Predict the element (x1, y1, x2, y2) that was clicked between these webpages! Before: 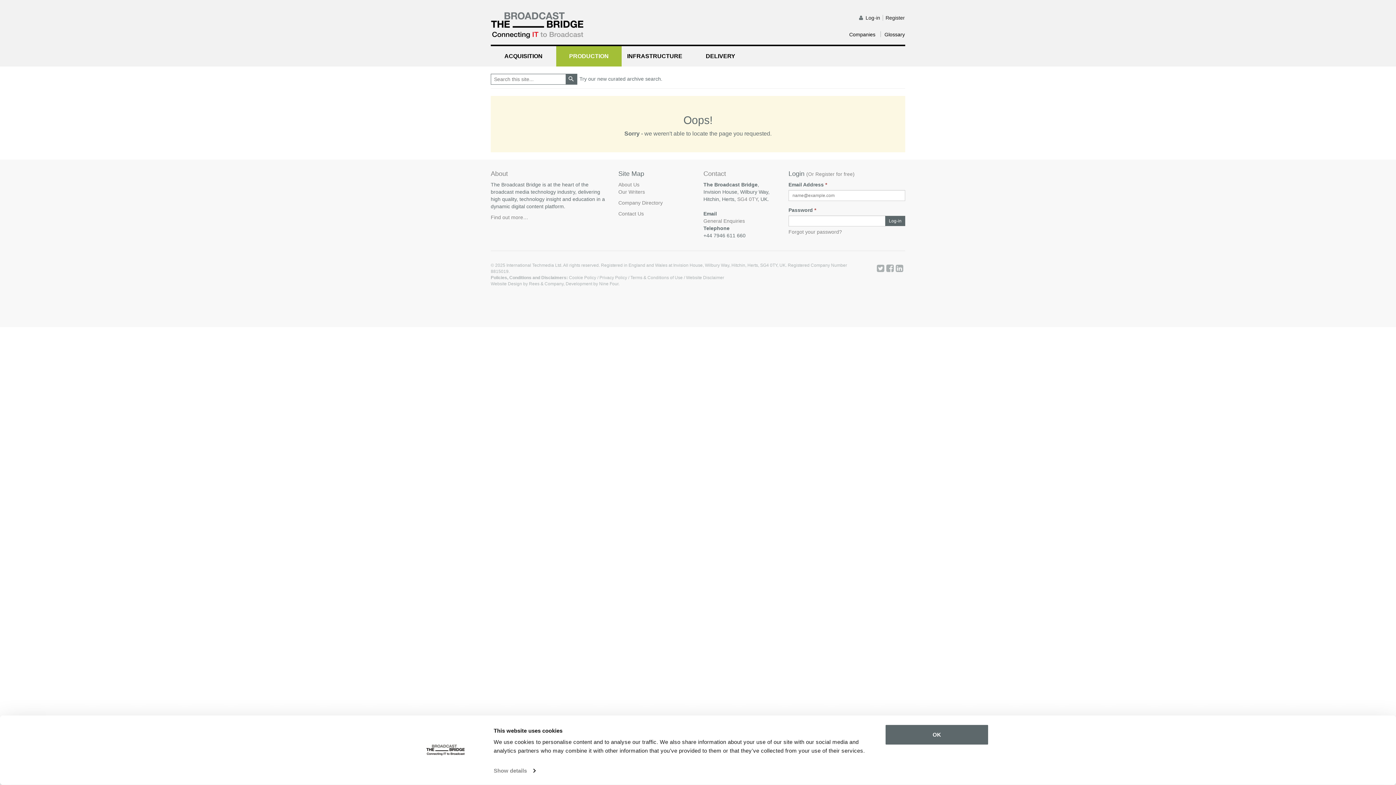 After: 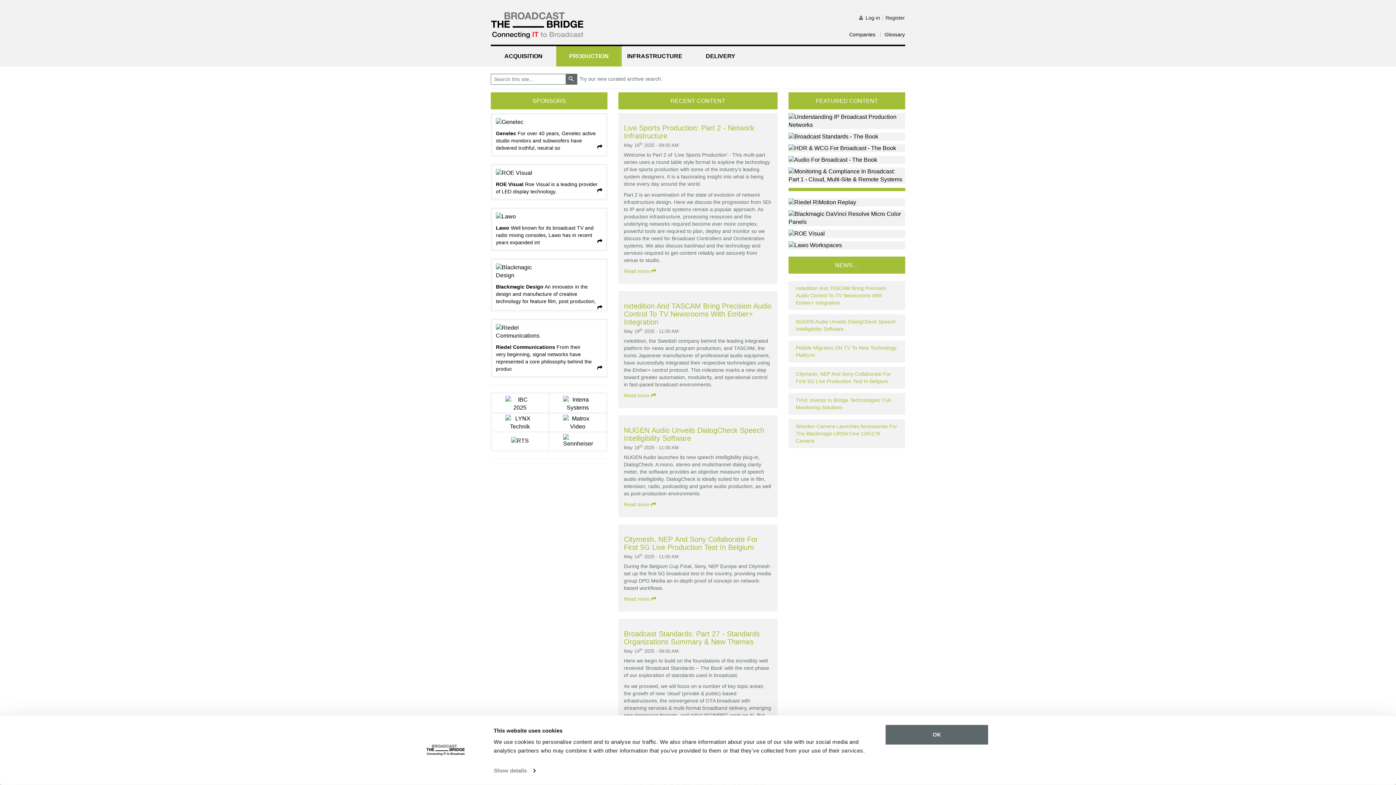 Action: bbox: (556, 46, 621, 66) label: PRODUCTION